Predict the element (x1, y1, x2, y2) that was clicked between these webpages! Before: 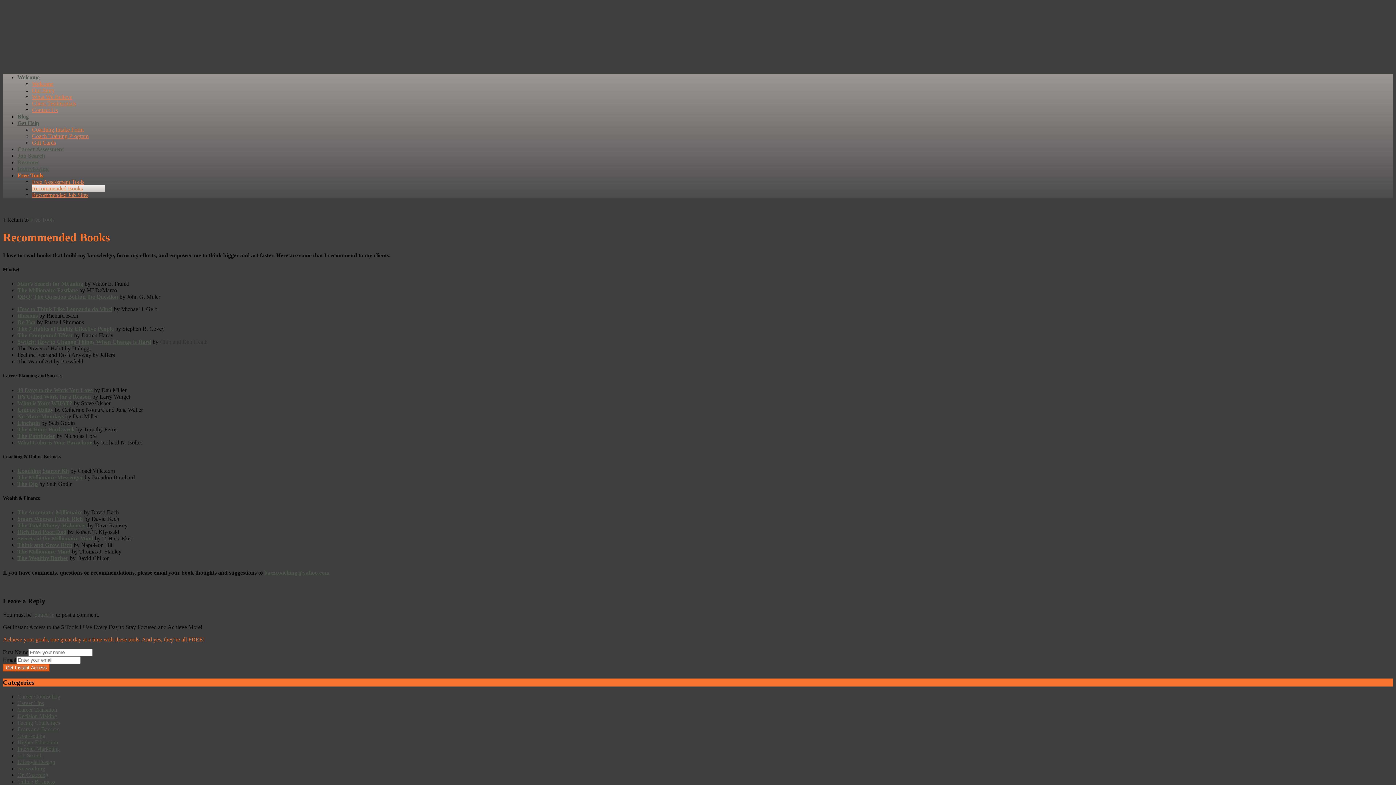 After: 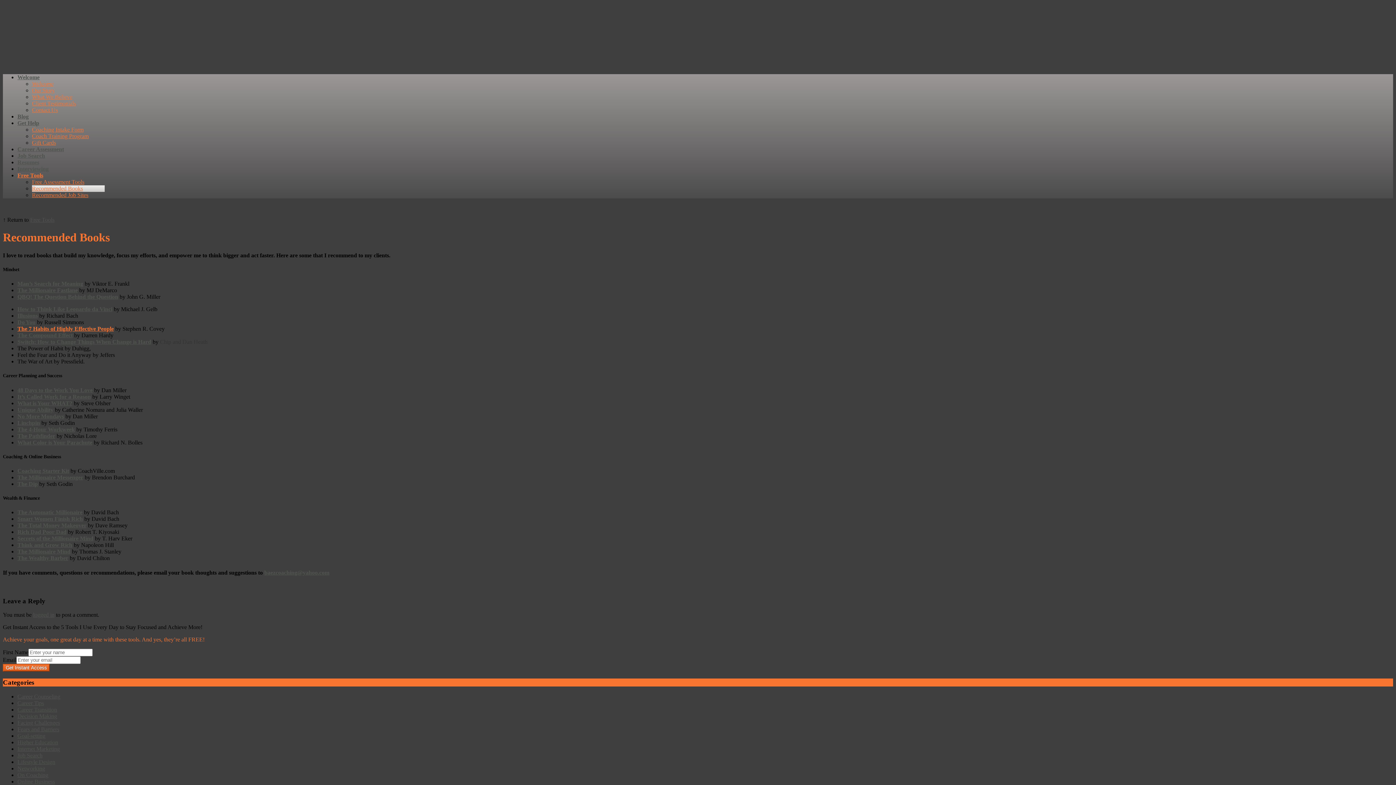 Action: bbox: (17, 325, 113, 332) label: The 7 Habits of Highly Effective People